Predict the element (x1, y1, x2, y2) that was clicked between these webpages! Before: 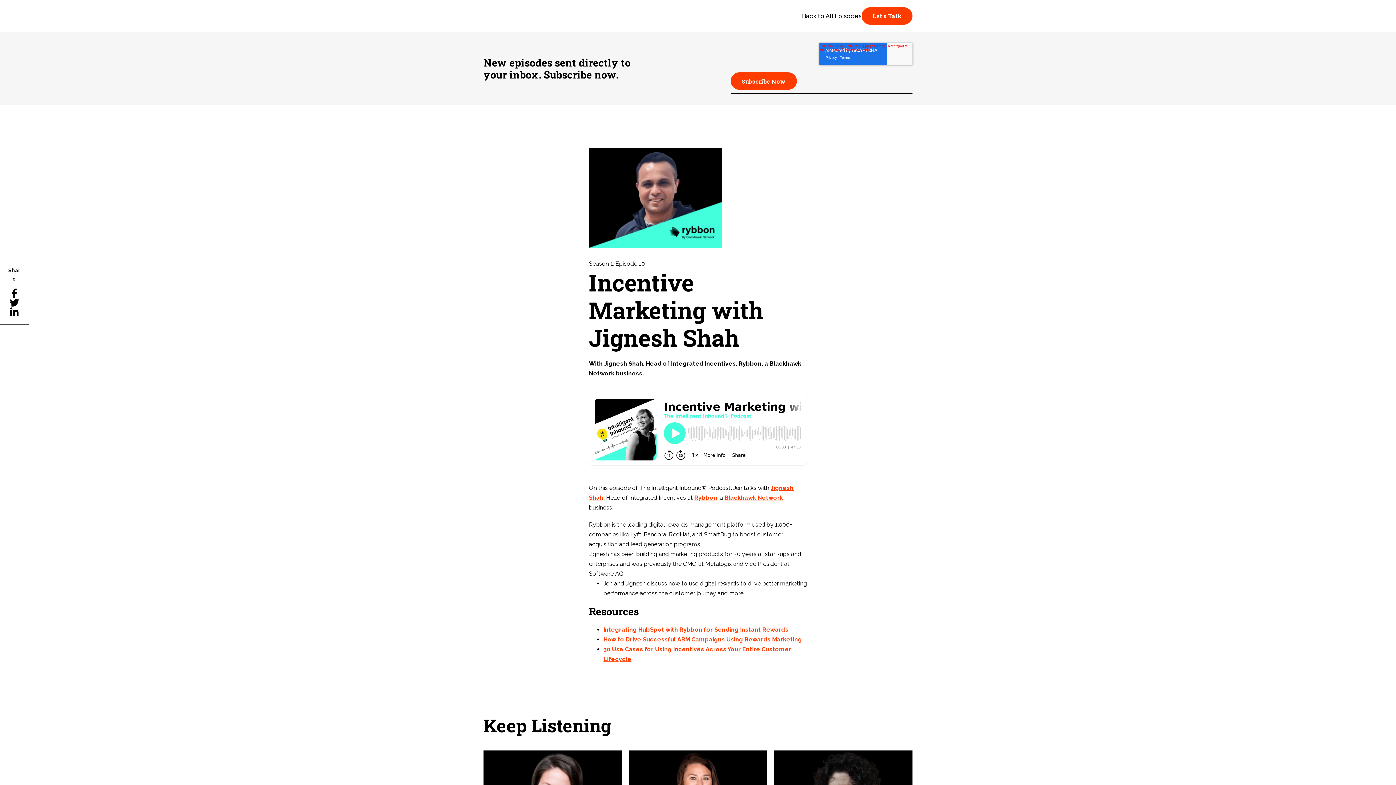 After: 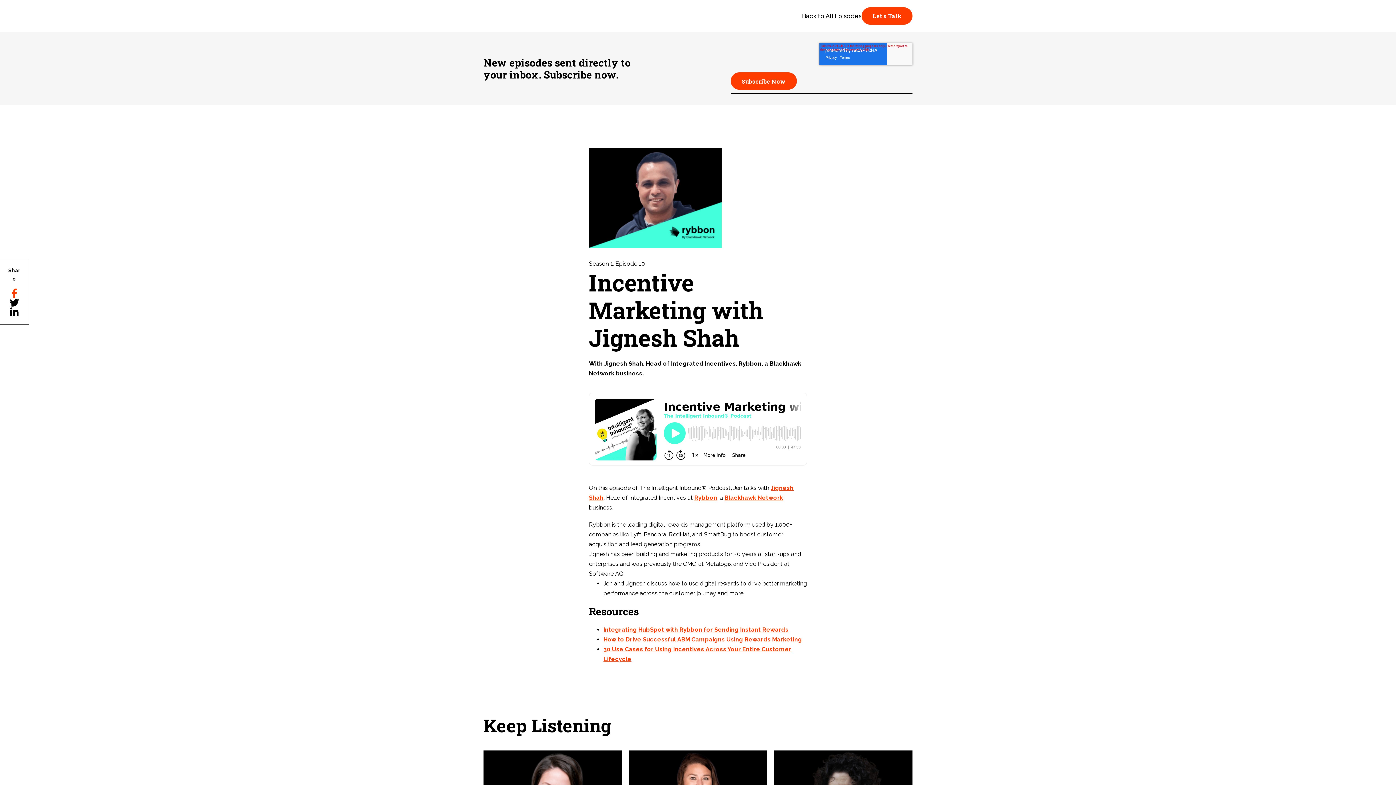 Action: label: facebook bbox: (7, 288, 21, 298)